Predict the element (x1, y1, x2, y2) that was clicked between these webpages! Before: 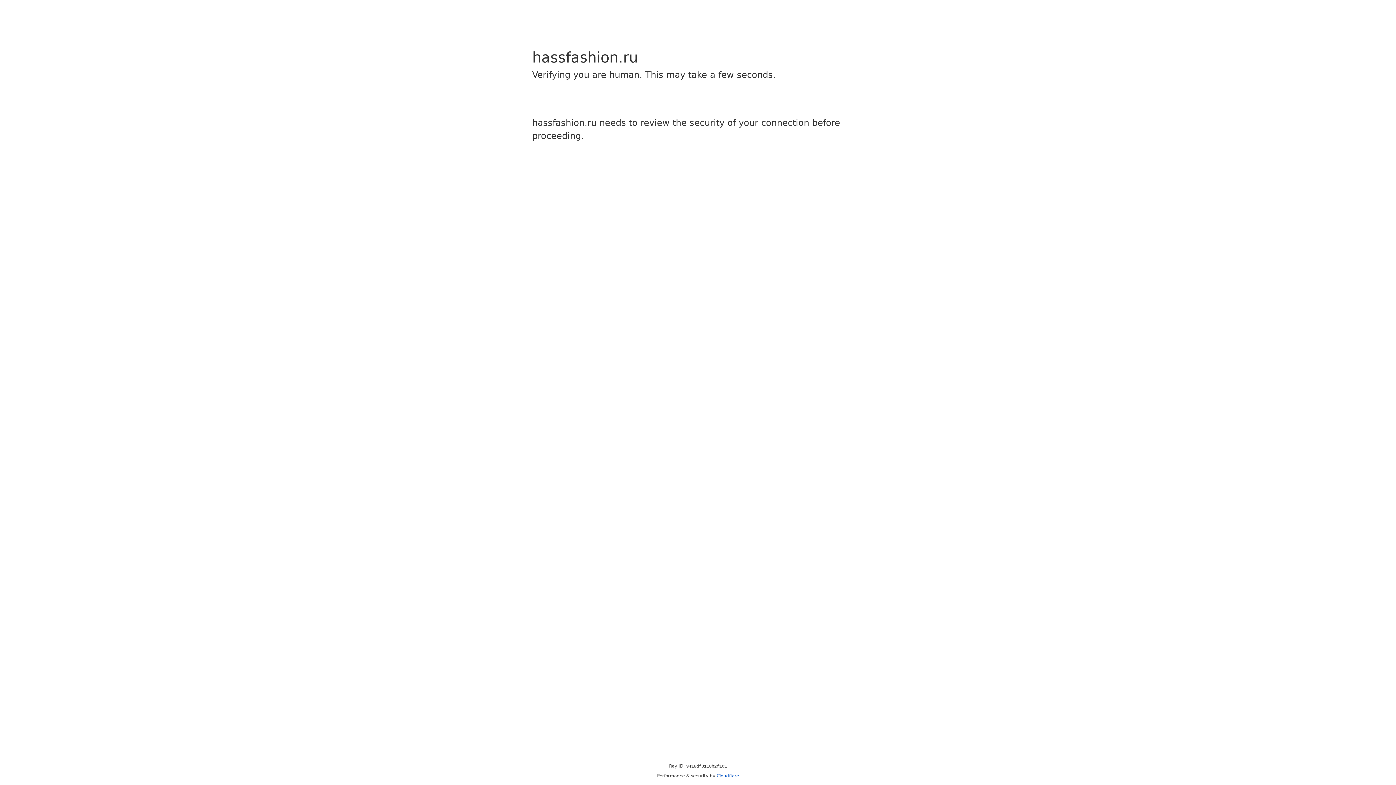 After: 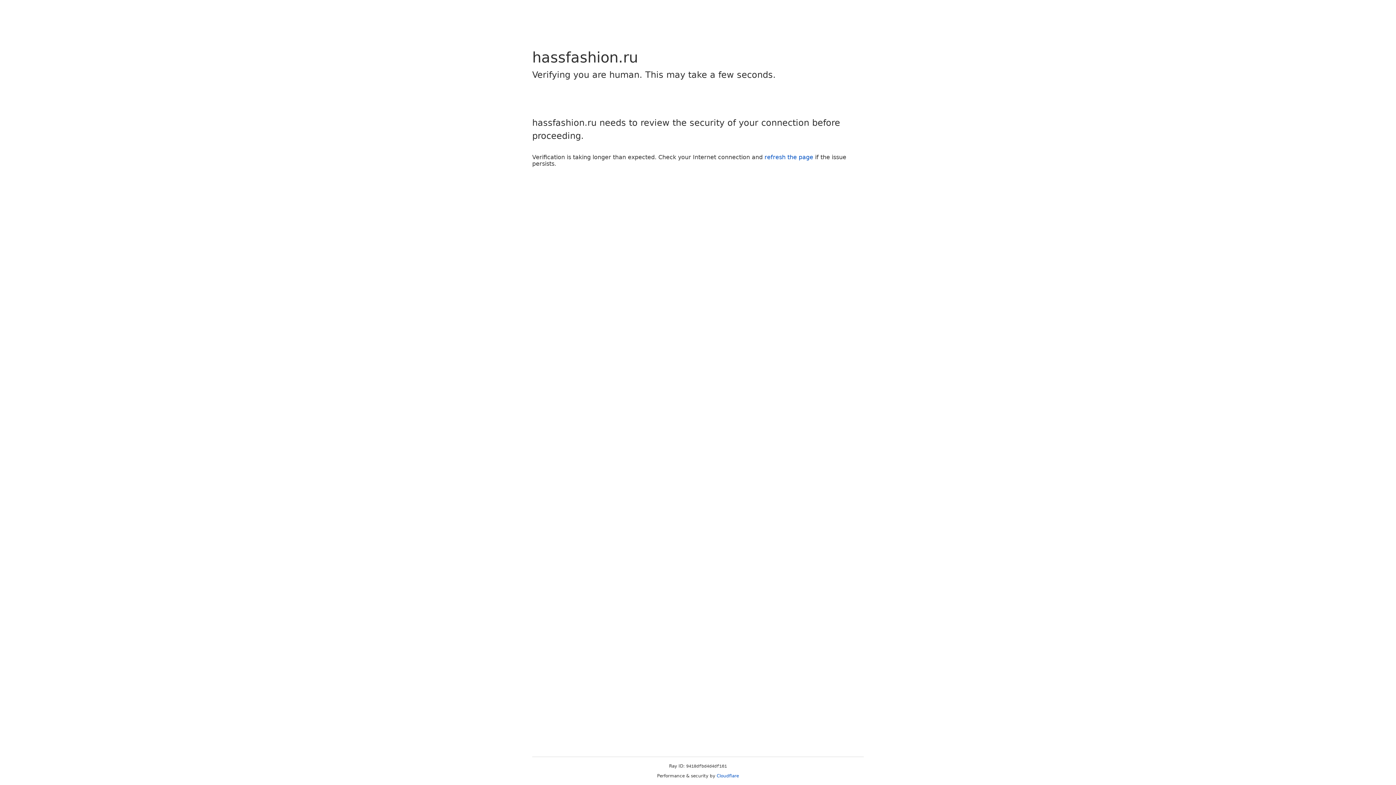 Action: label: Cloudflare bbox: (716, 773, 739, 778)